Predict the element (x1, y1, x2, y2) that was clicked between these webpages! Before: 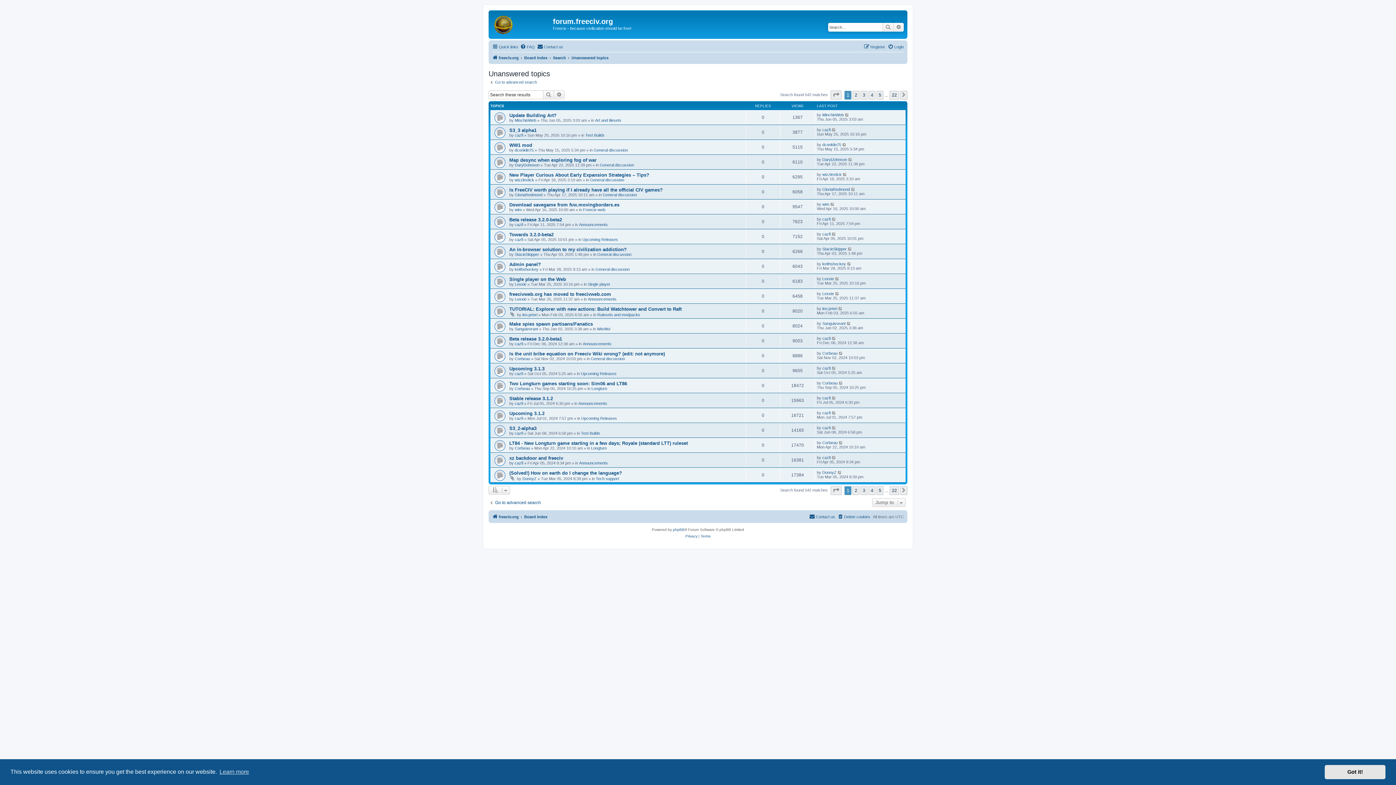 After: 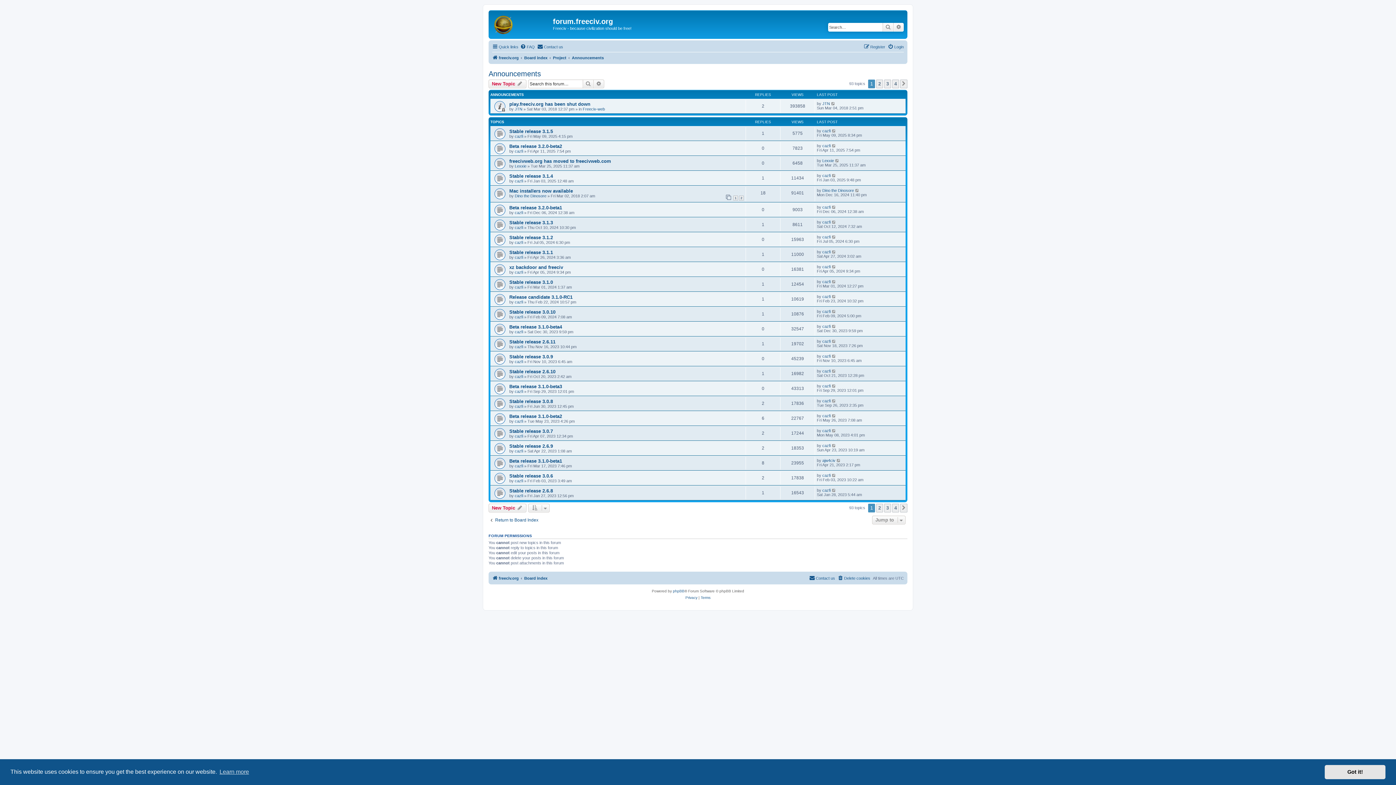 Action: bbox: (588, 297, 616, 301) label: Announcements